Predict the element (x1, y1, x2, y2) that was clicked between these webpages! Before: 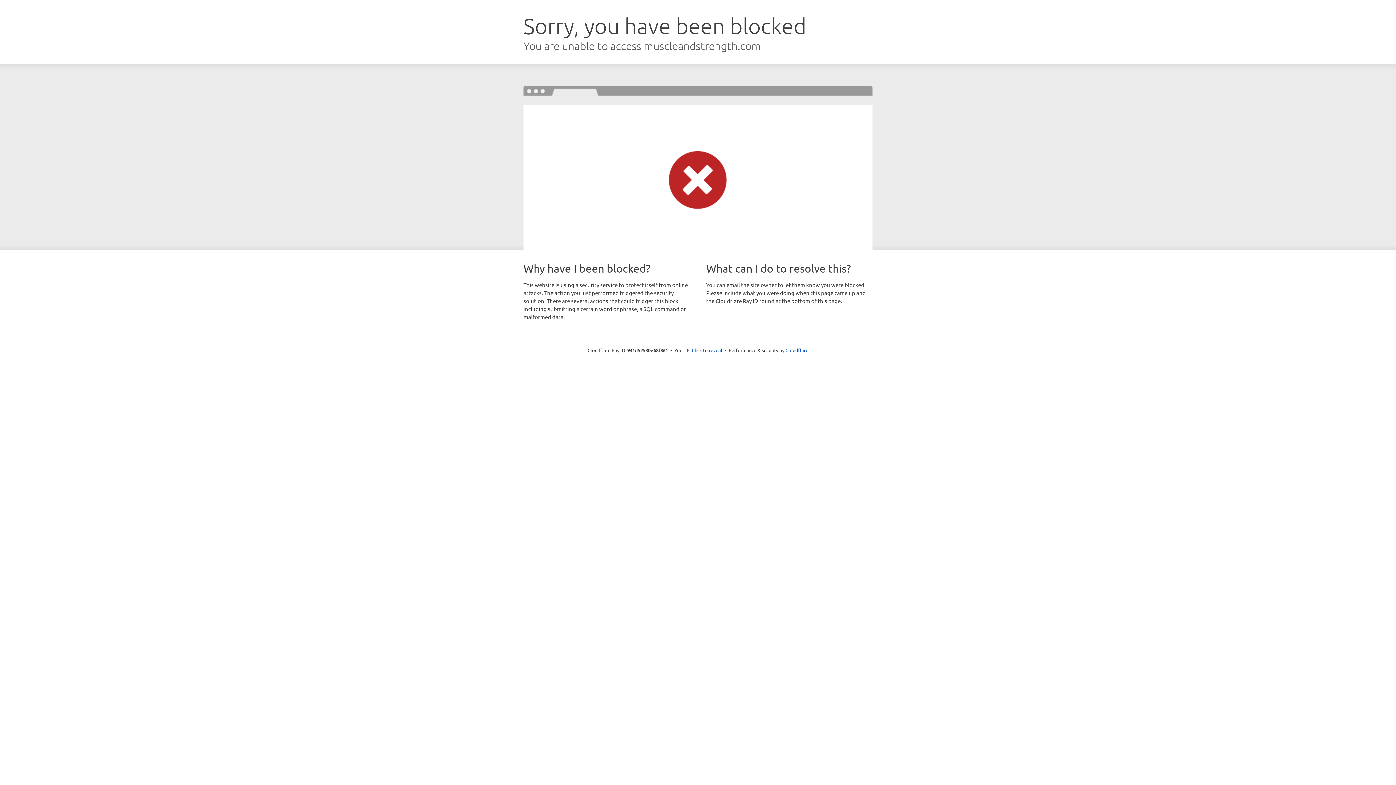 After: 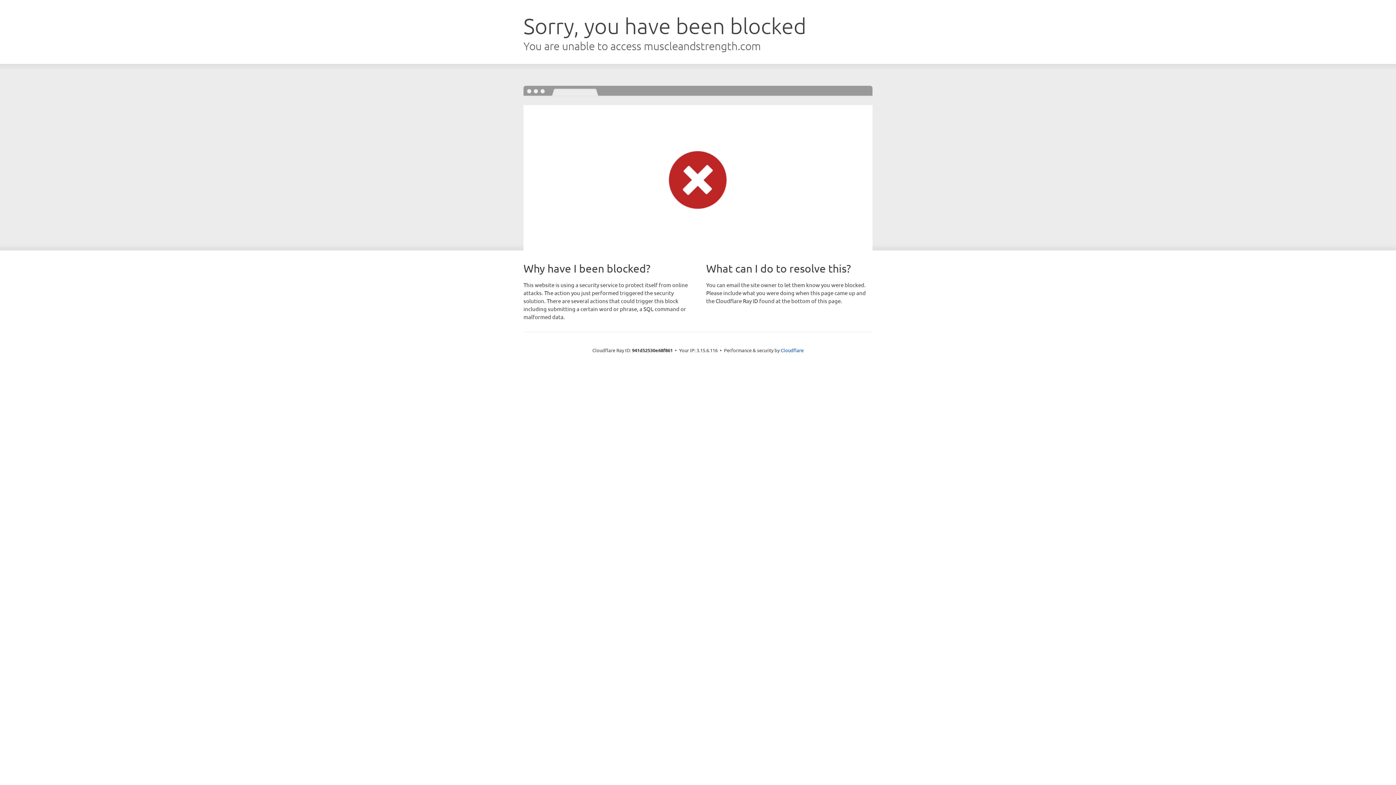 Action: label: Click to reveal bbox: (692, 346, 722, 353)